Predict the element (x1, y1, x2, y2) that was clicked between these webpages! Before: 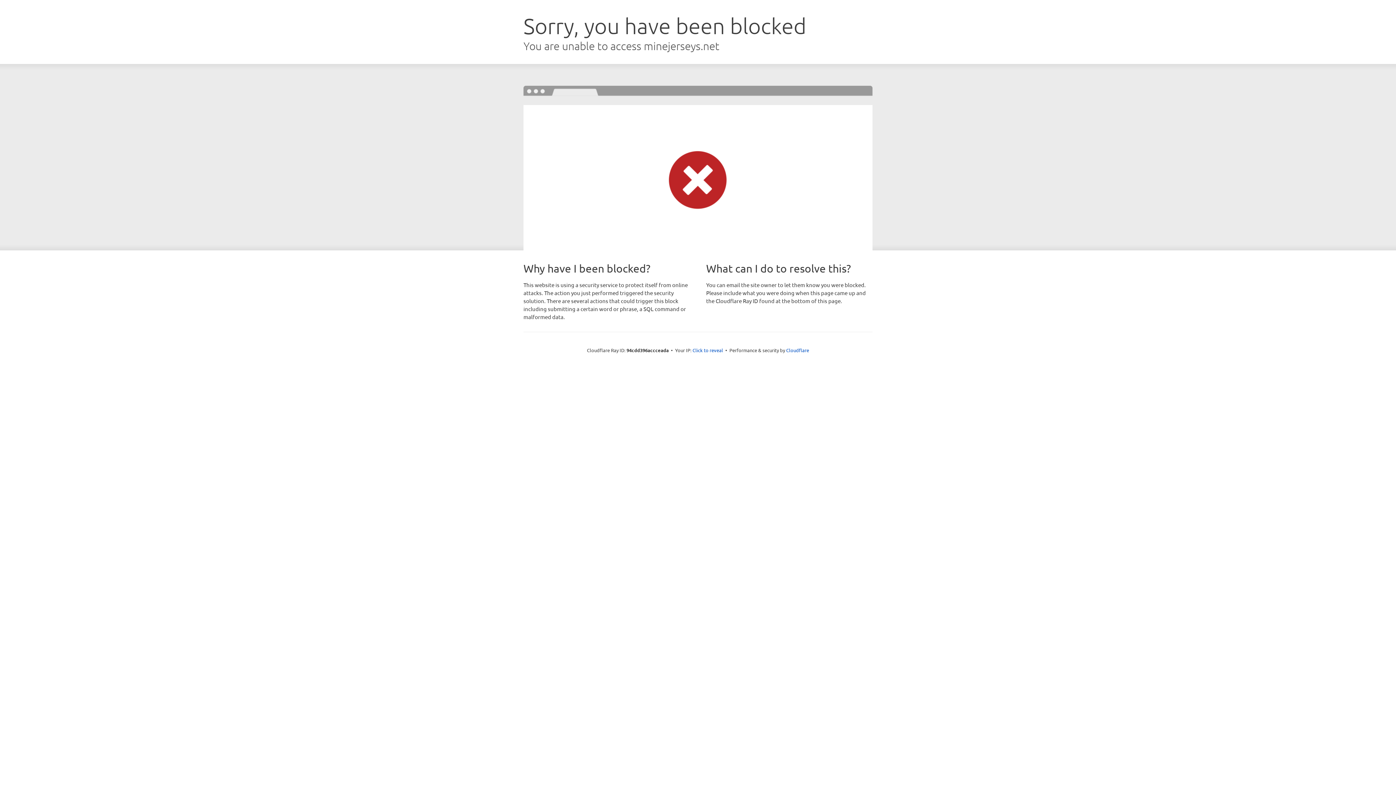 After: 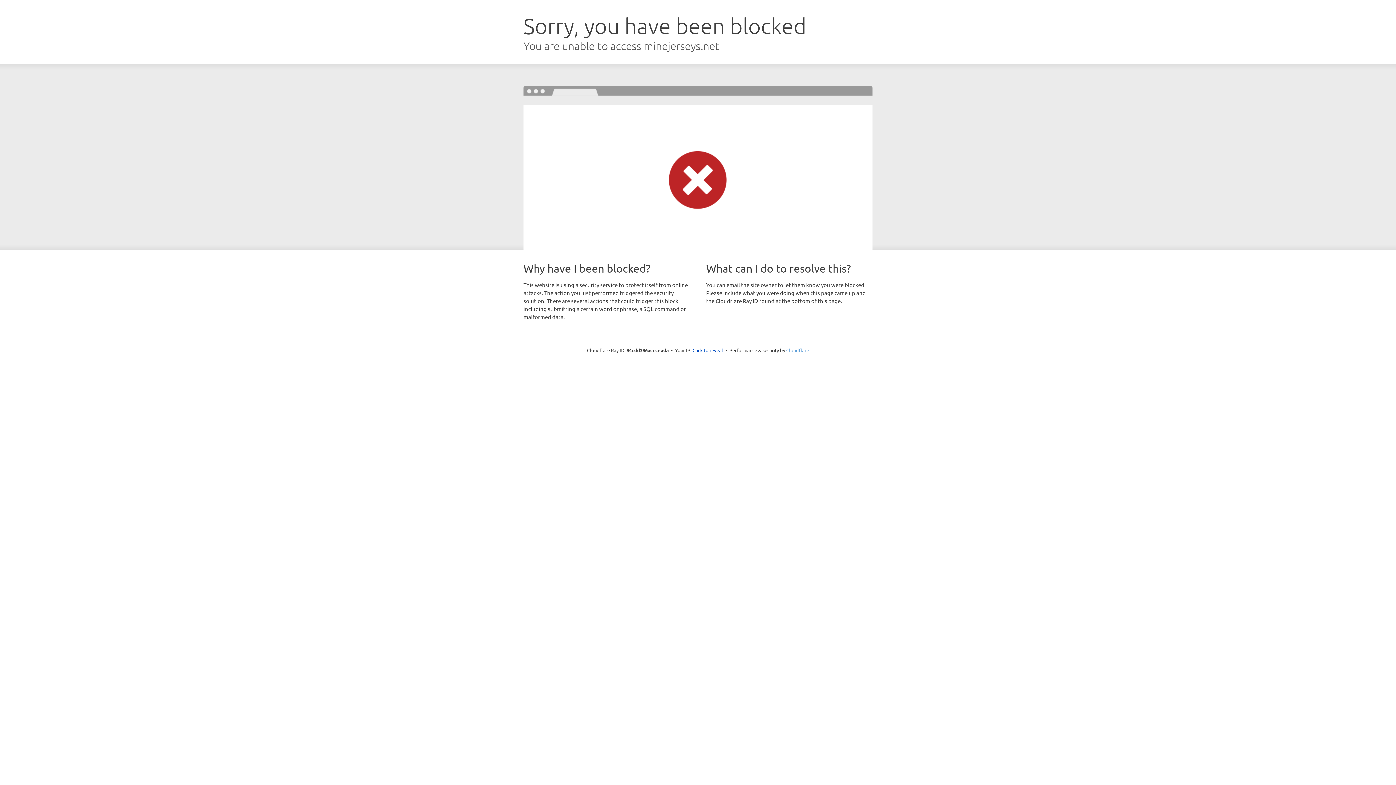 Action: label: Cloudflare bbox: (786, 347, 809, 353)